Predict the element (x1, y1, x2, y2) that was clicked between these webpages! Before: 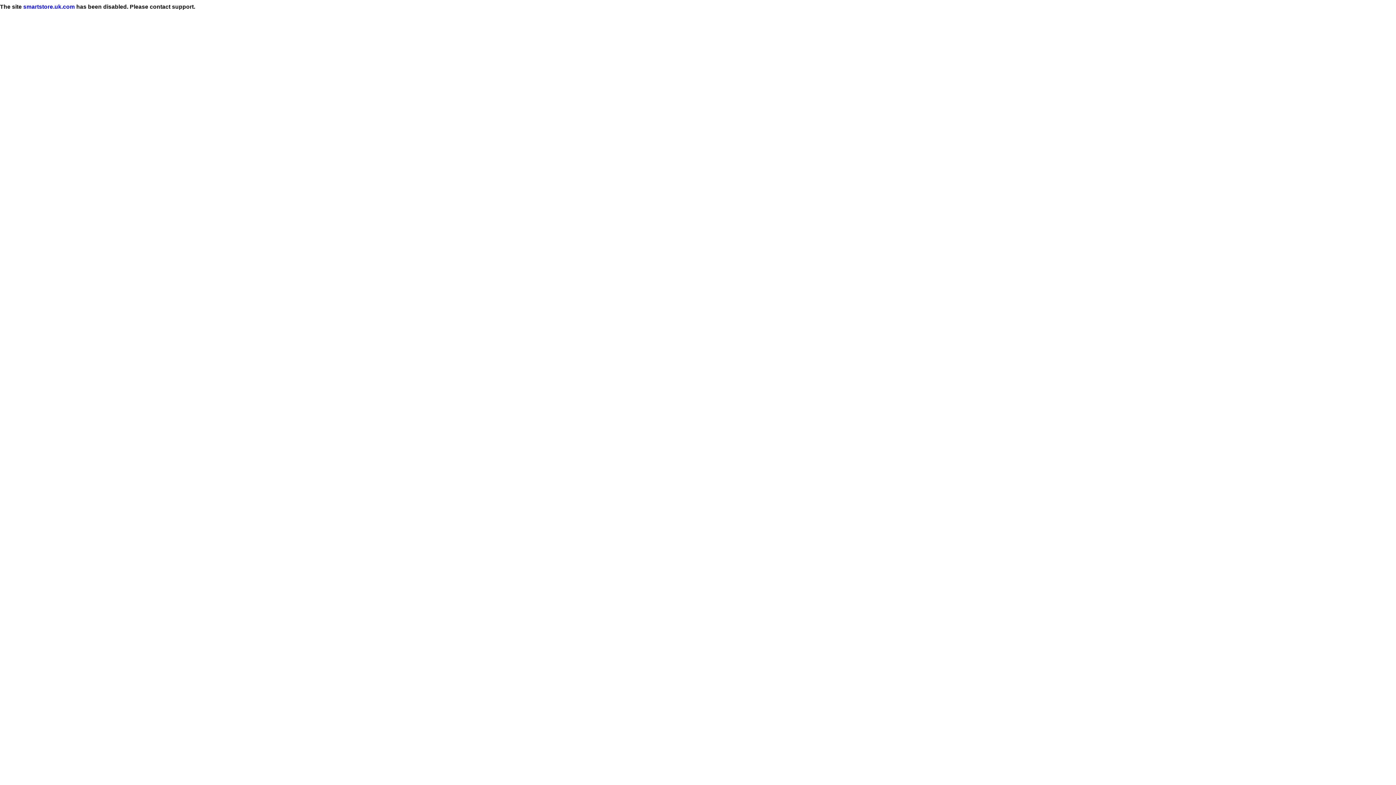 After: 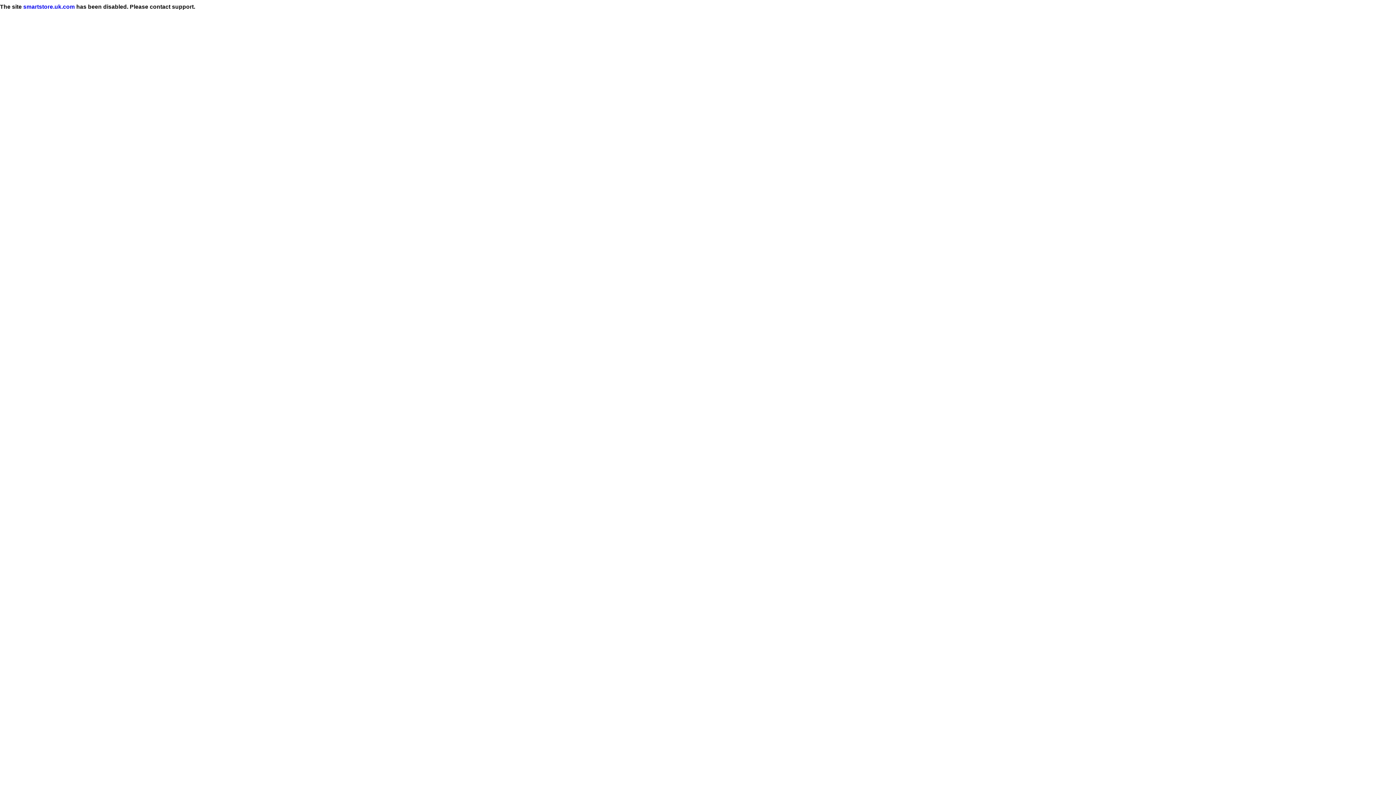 Action: bbox: (23, 3, 74, 9) label: smartstore.uk.com